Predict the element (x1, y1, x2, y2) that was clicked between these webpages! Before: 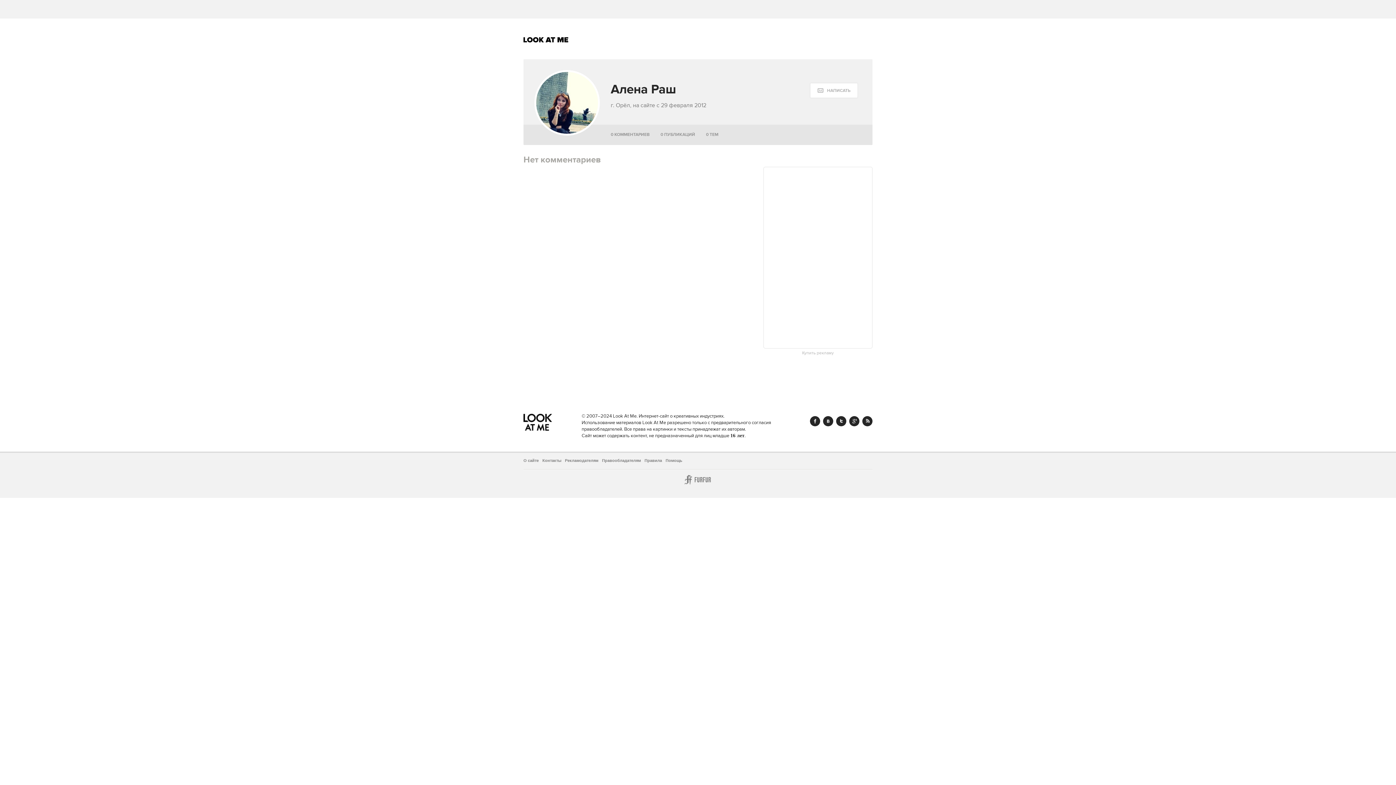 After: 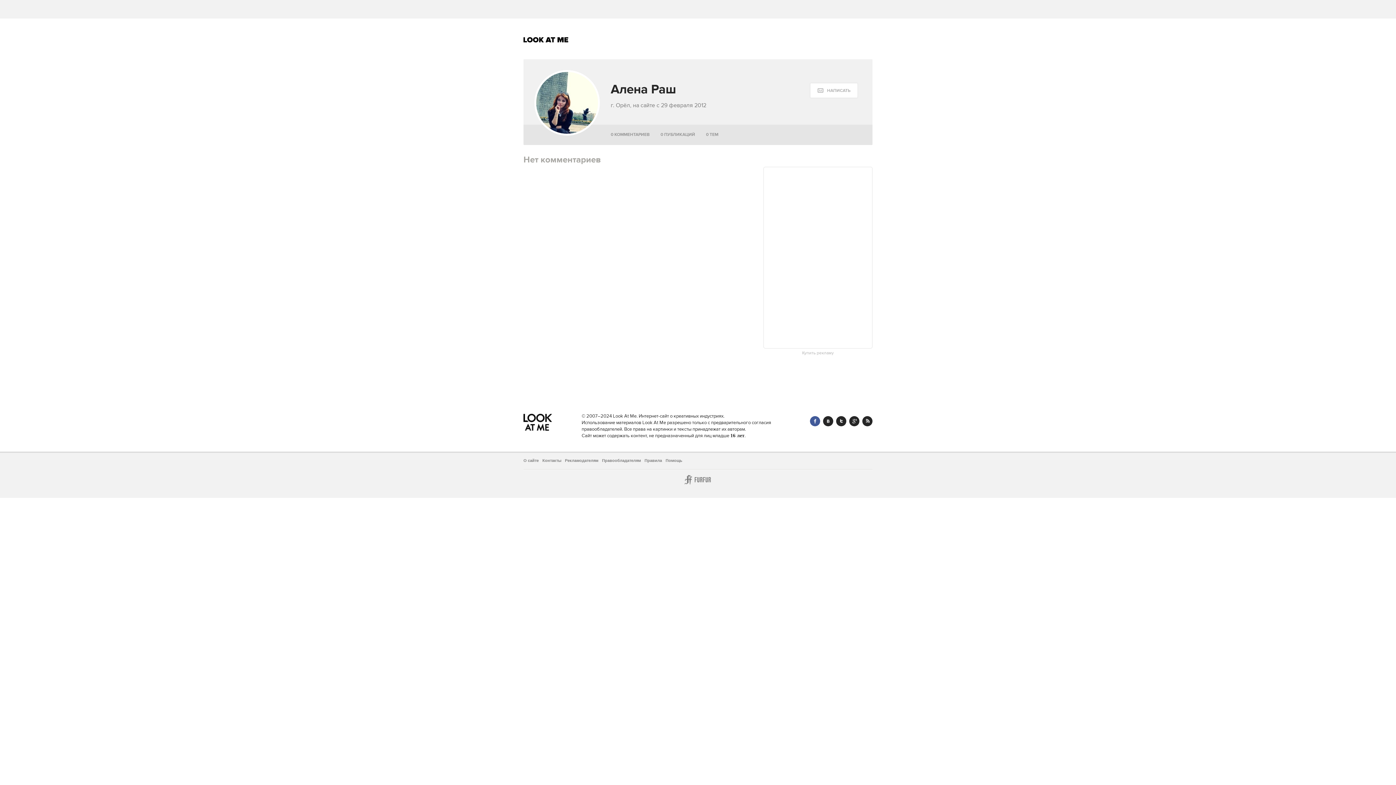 Action: label: Facebook bbox: (810, 416, 820, 426)